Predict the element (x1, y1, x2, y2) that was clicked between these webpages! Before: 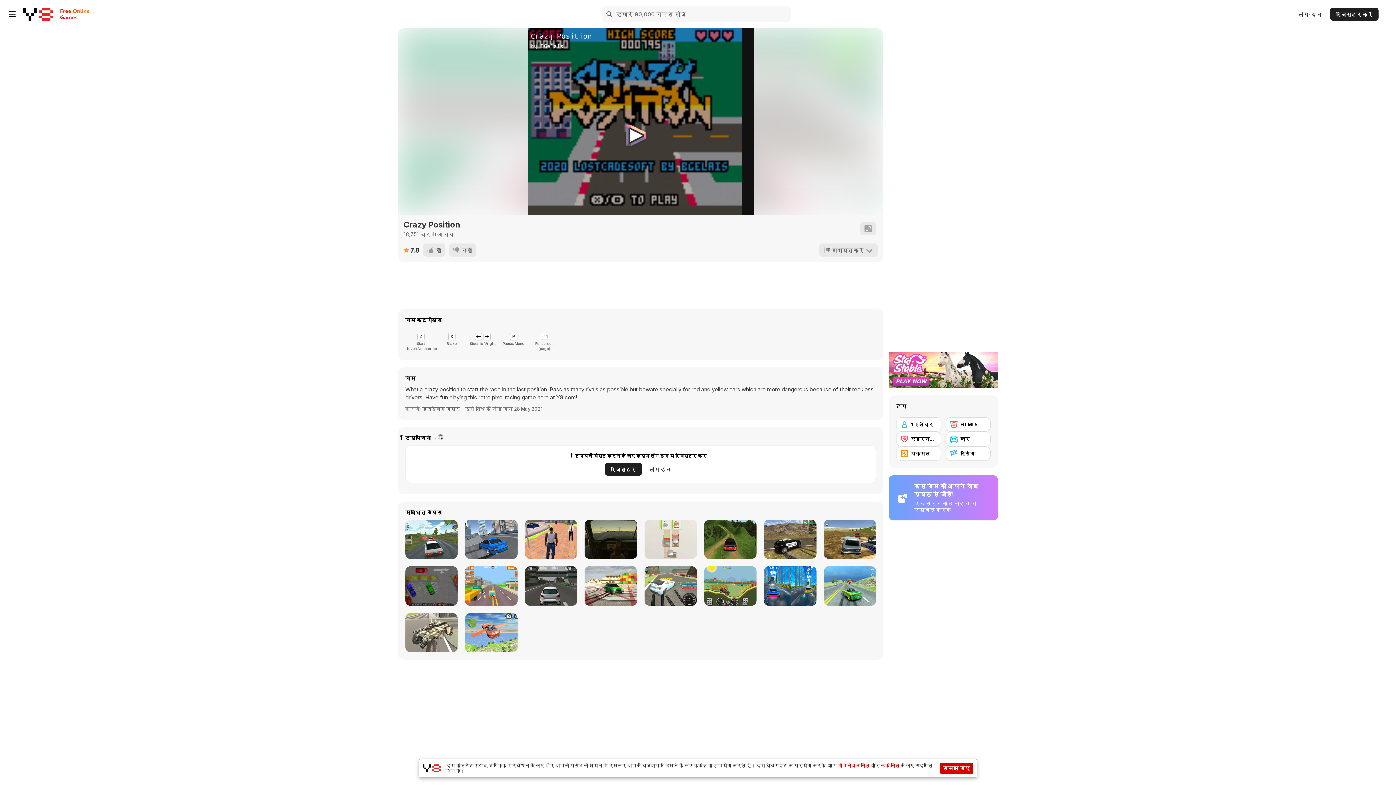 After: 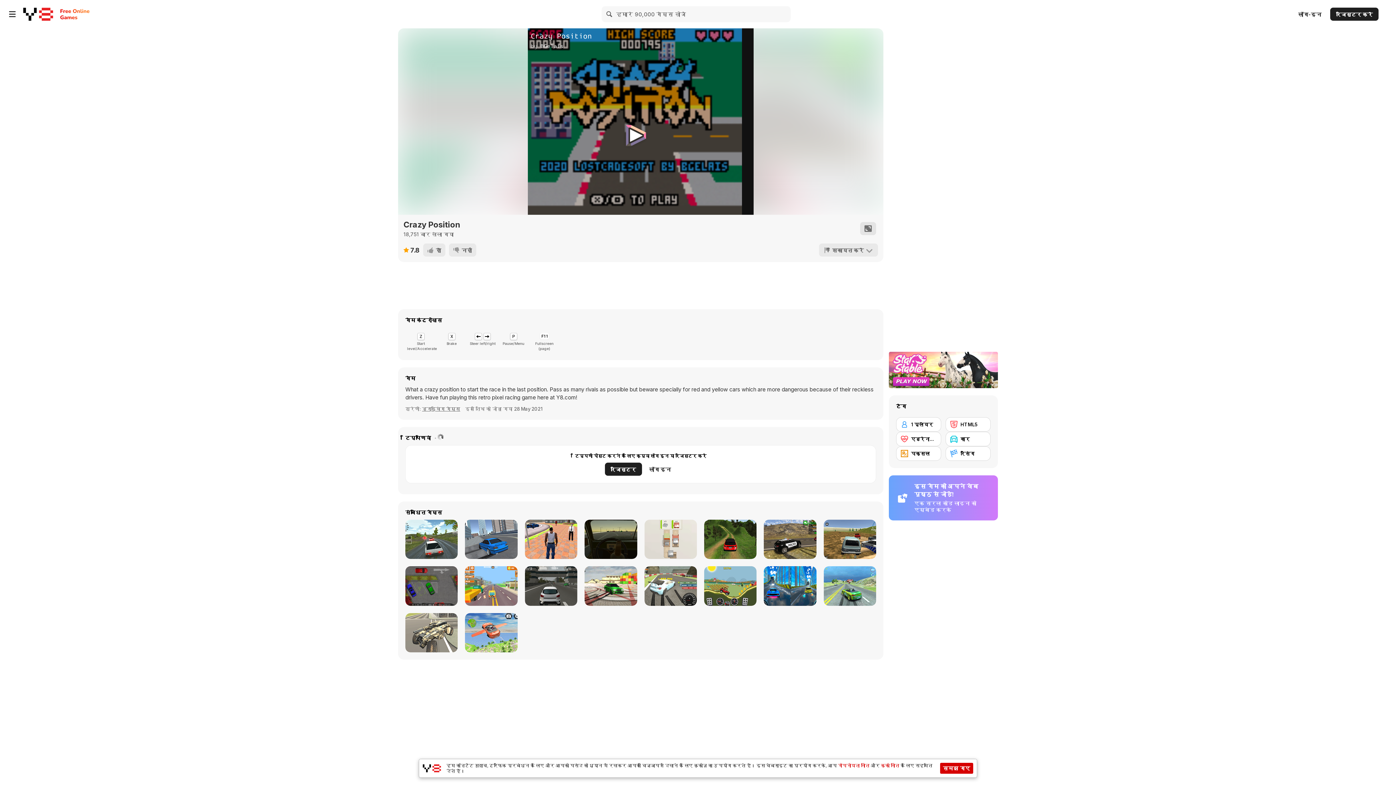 Action: bbox: (860, 222, 876, 235)